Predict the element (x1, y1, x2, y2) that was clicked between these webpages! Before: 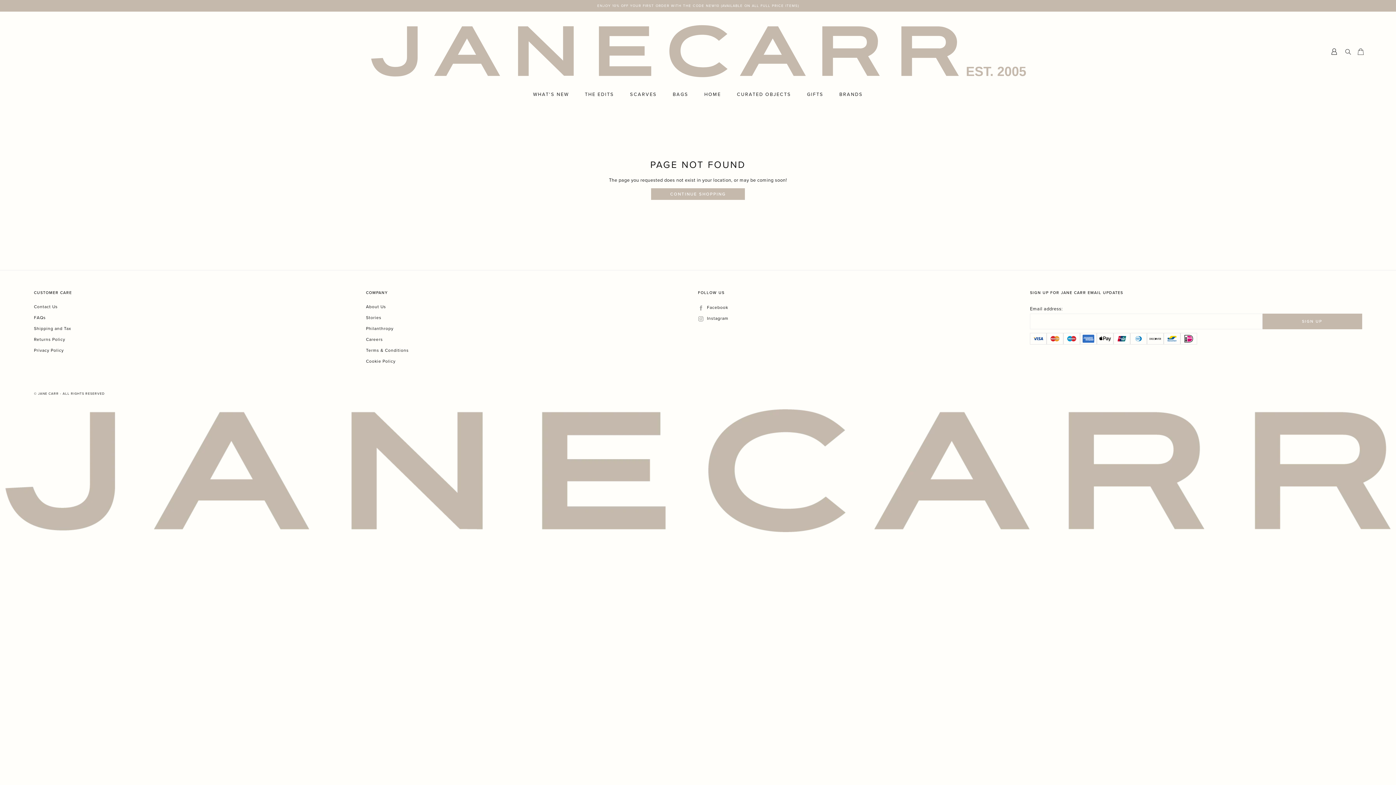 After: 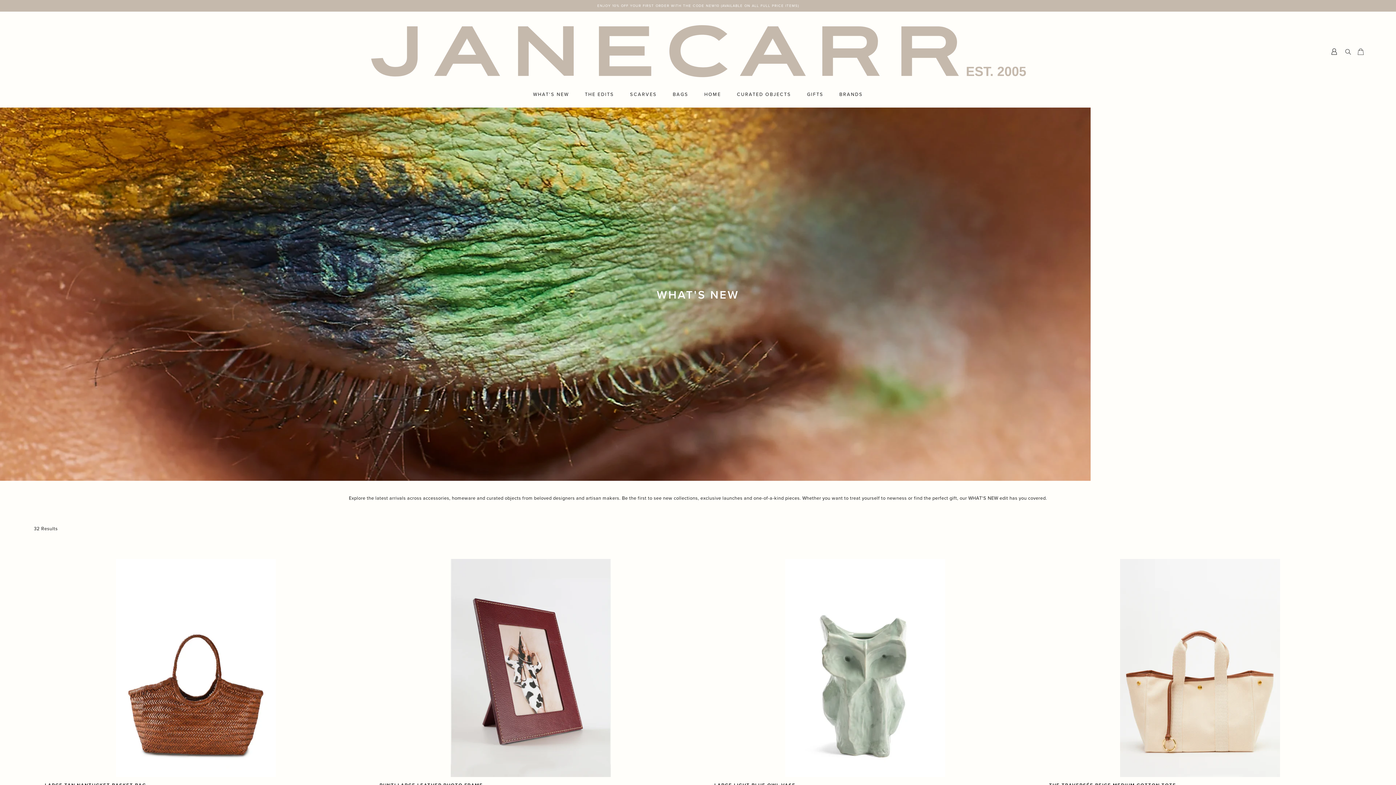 Action: bbox: (525, 91, 576, 98) label: WHAT'S NEW